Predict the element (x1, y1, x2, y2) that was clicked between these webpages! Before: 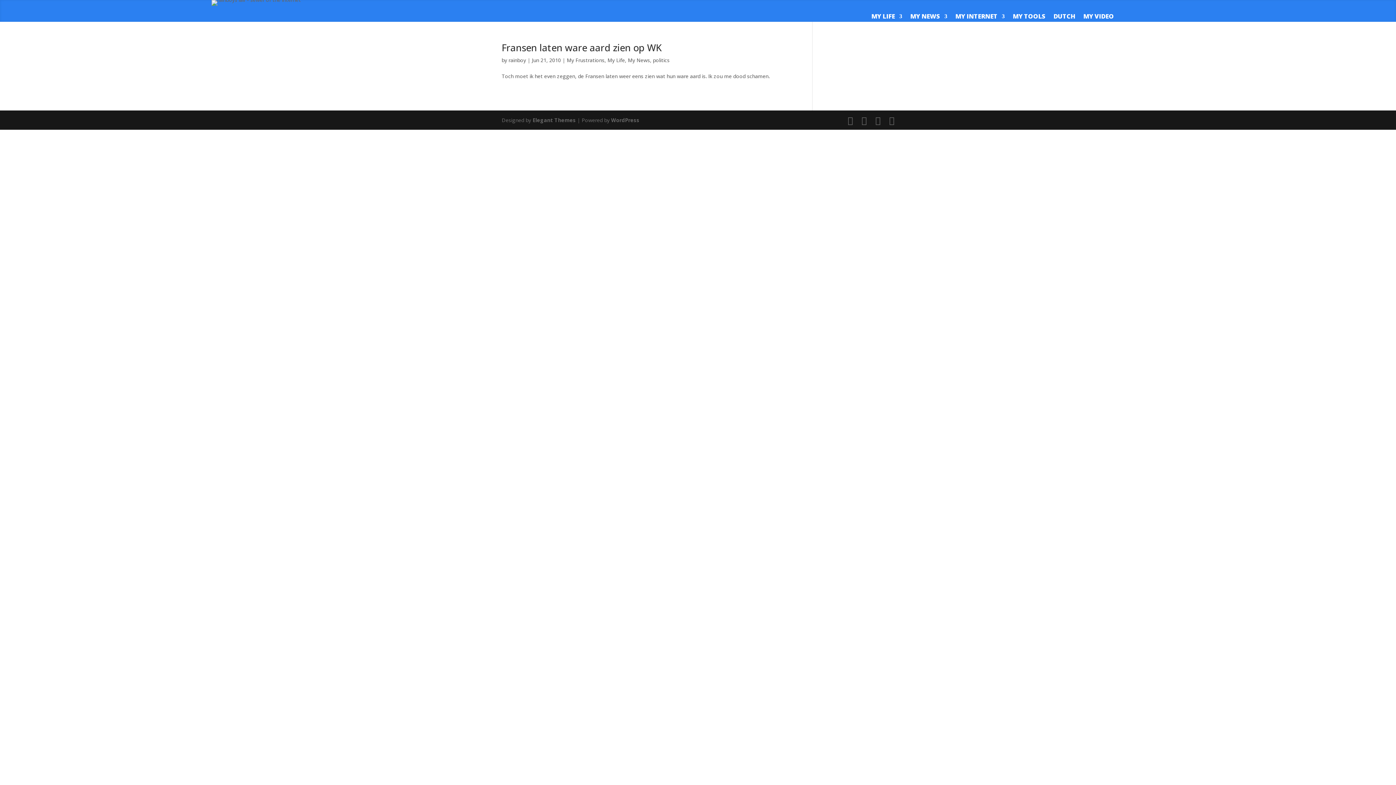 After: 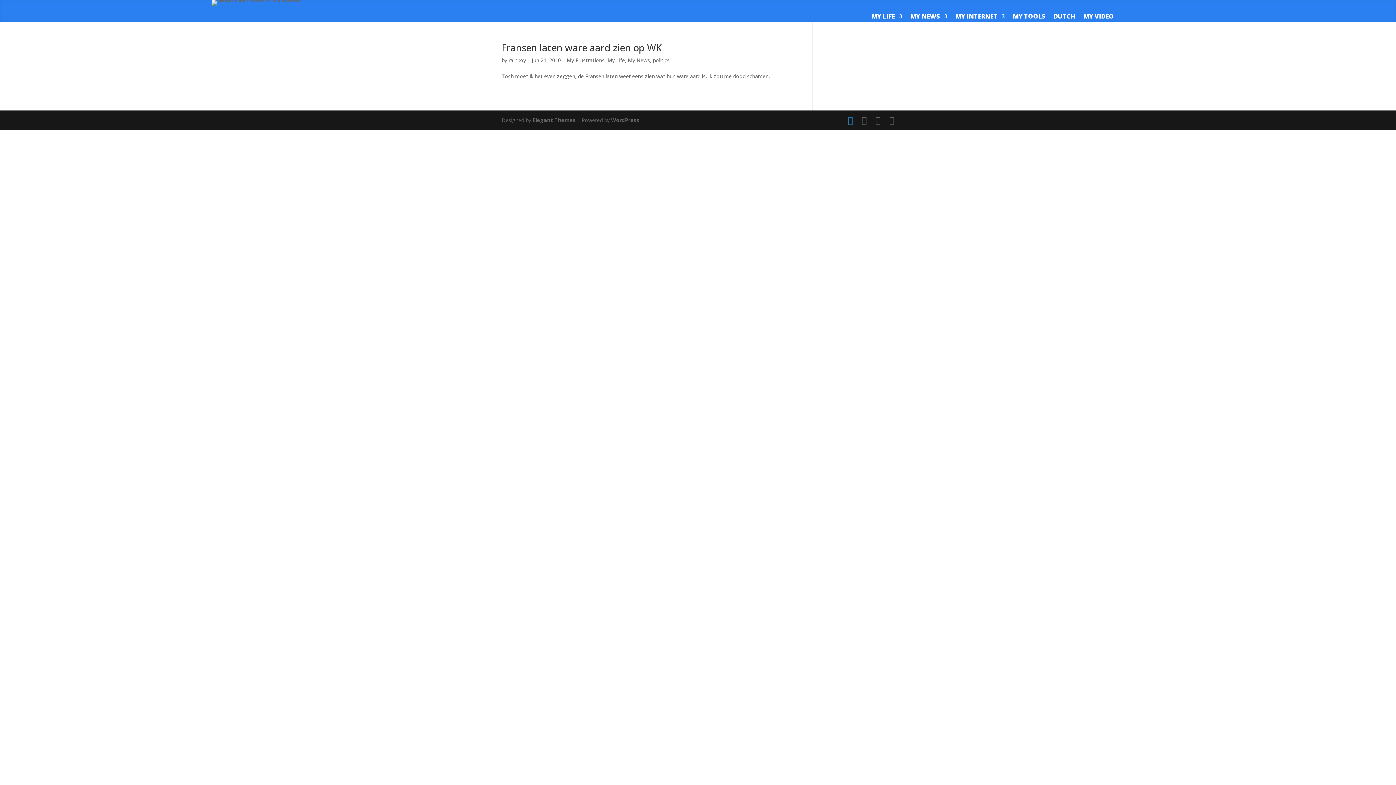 Action: bbox: (848, 116, 853, 125)